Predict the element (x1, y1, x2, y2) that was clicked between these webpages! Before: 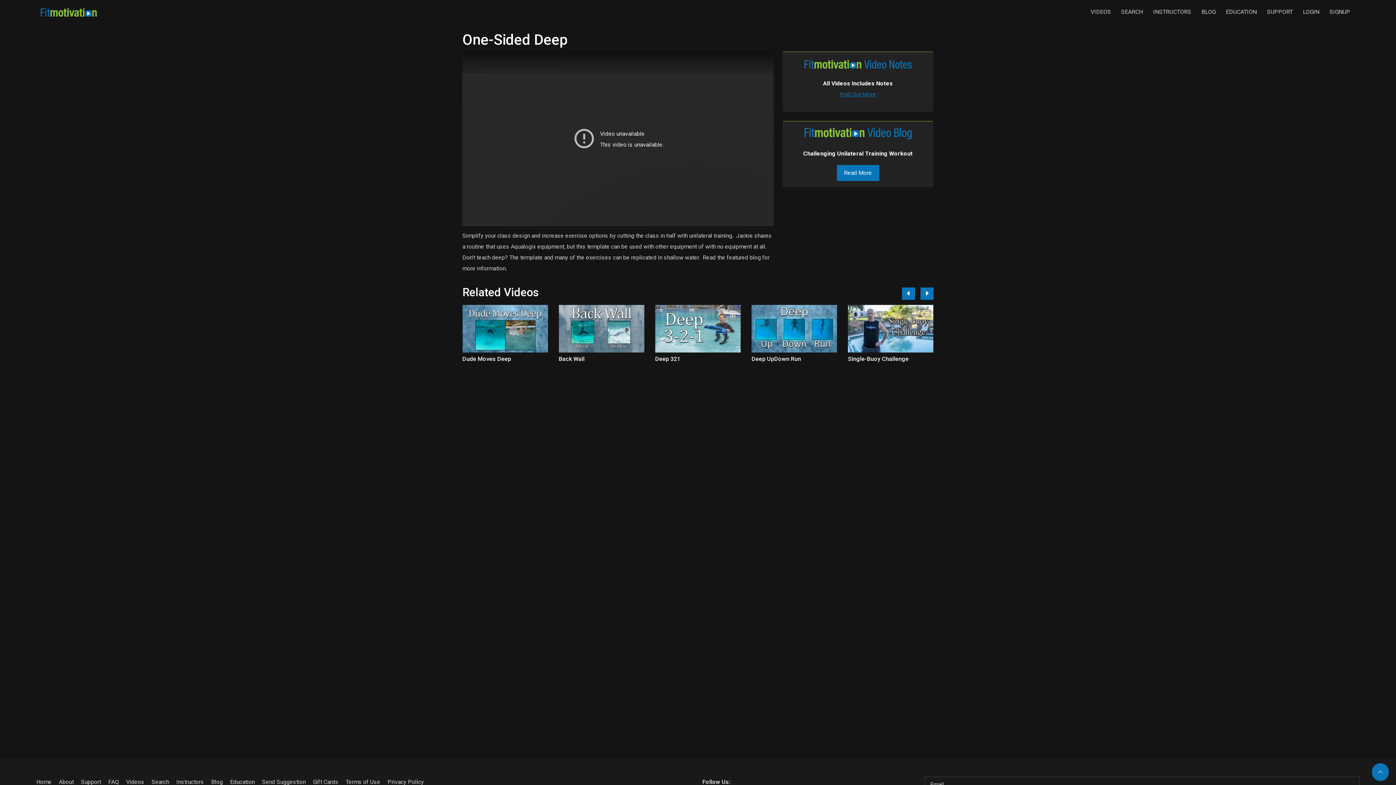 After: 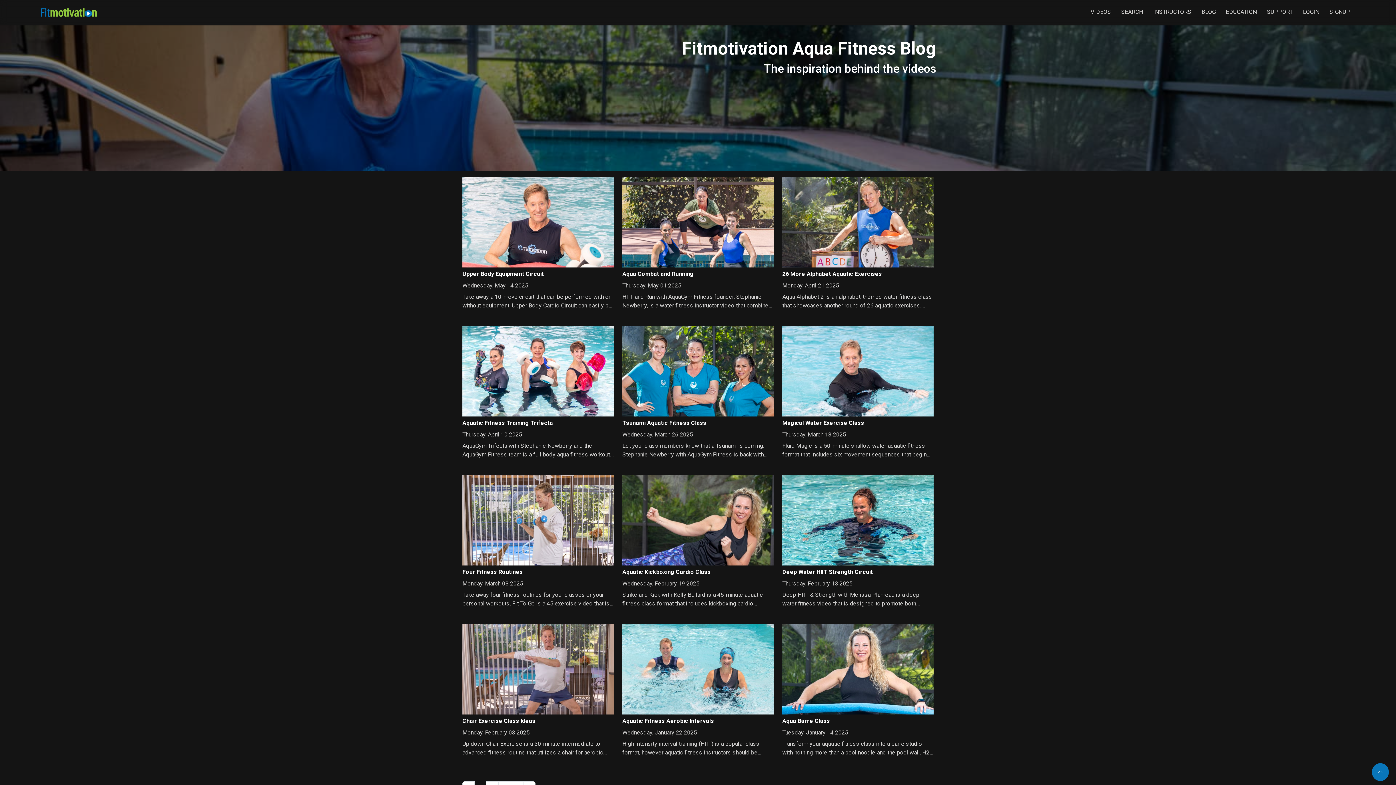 Action: bbox: (211, 491, 222, 498) label: Blog